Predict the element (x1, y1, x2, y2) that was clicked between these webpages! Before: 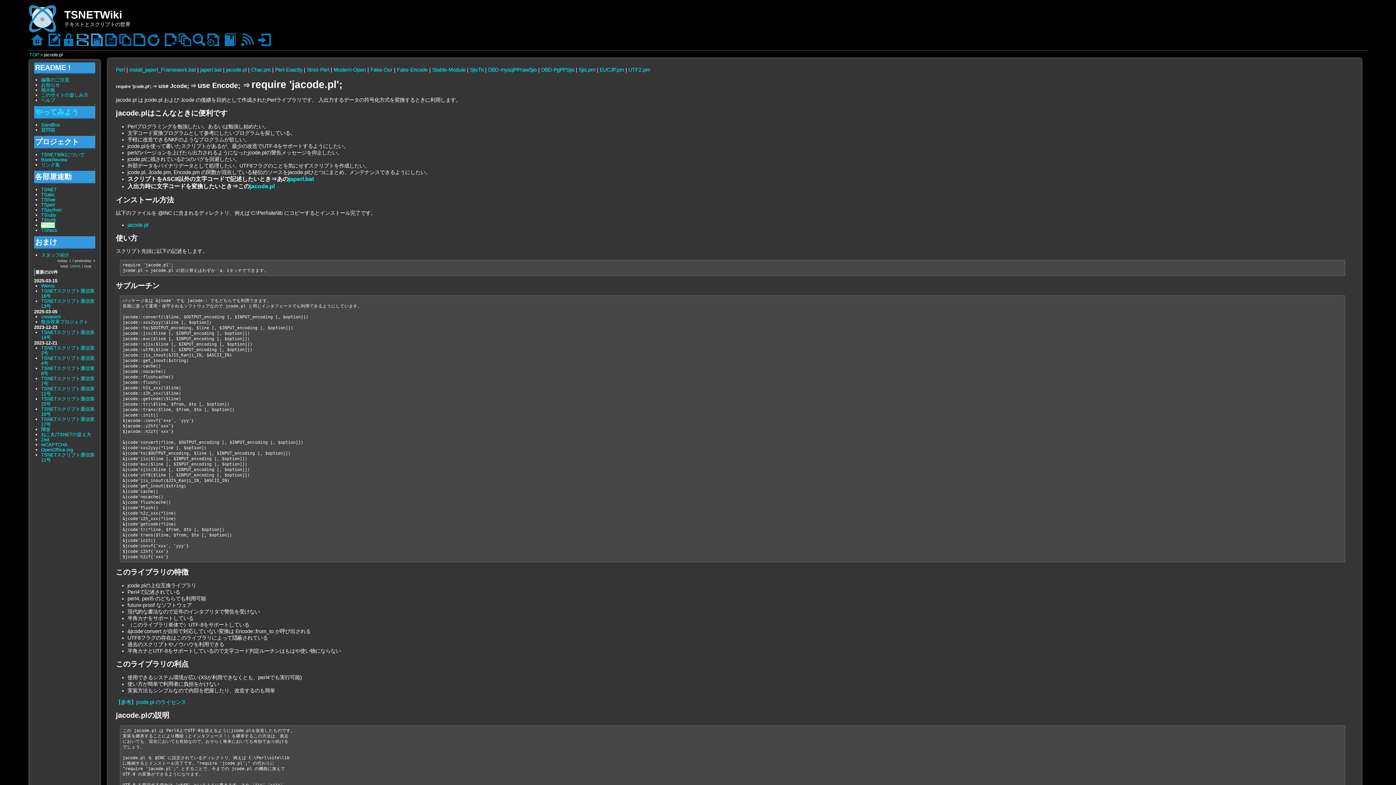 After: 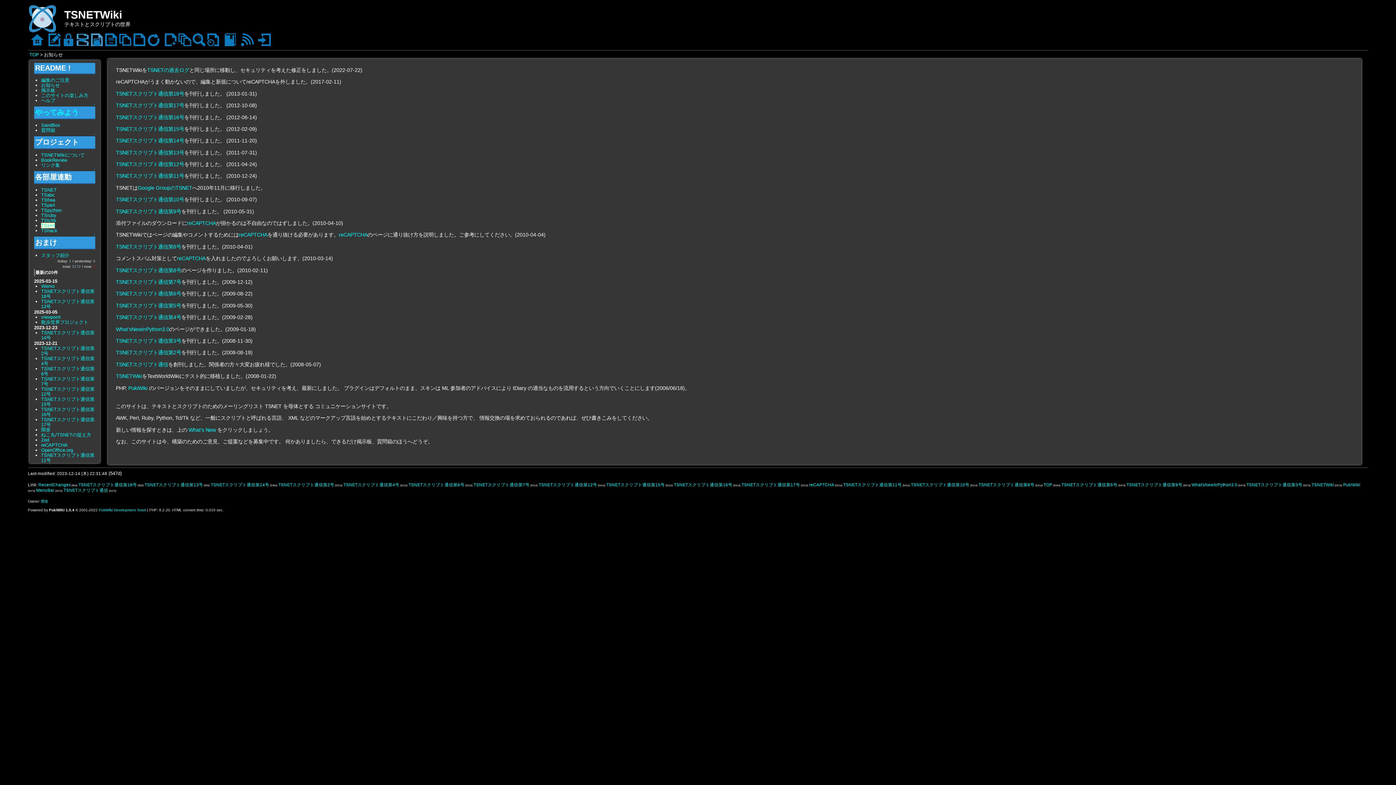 Action: bbox: (41, 82, 60, 87) label: お知らせ